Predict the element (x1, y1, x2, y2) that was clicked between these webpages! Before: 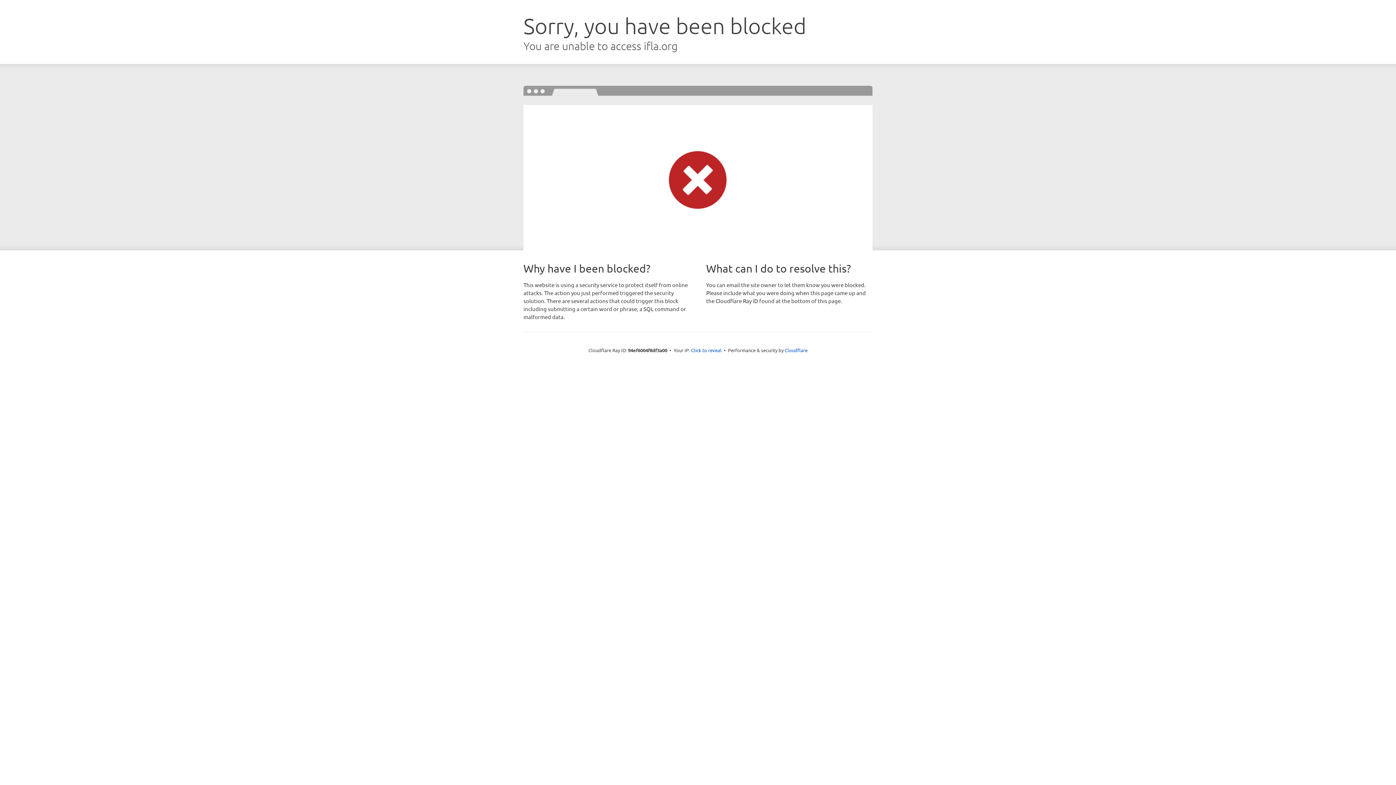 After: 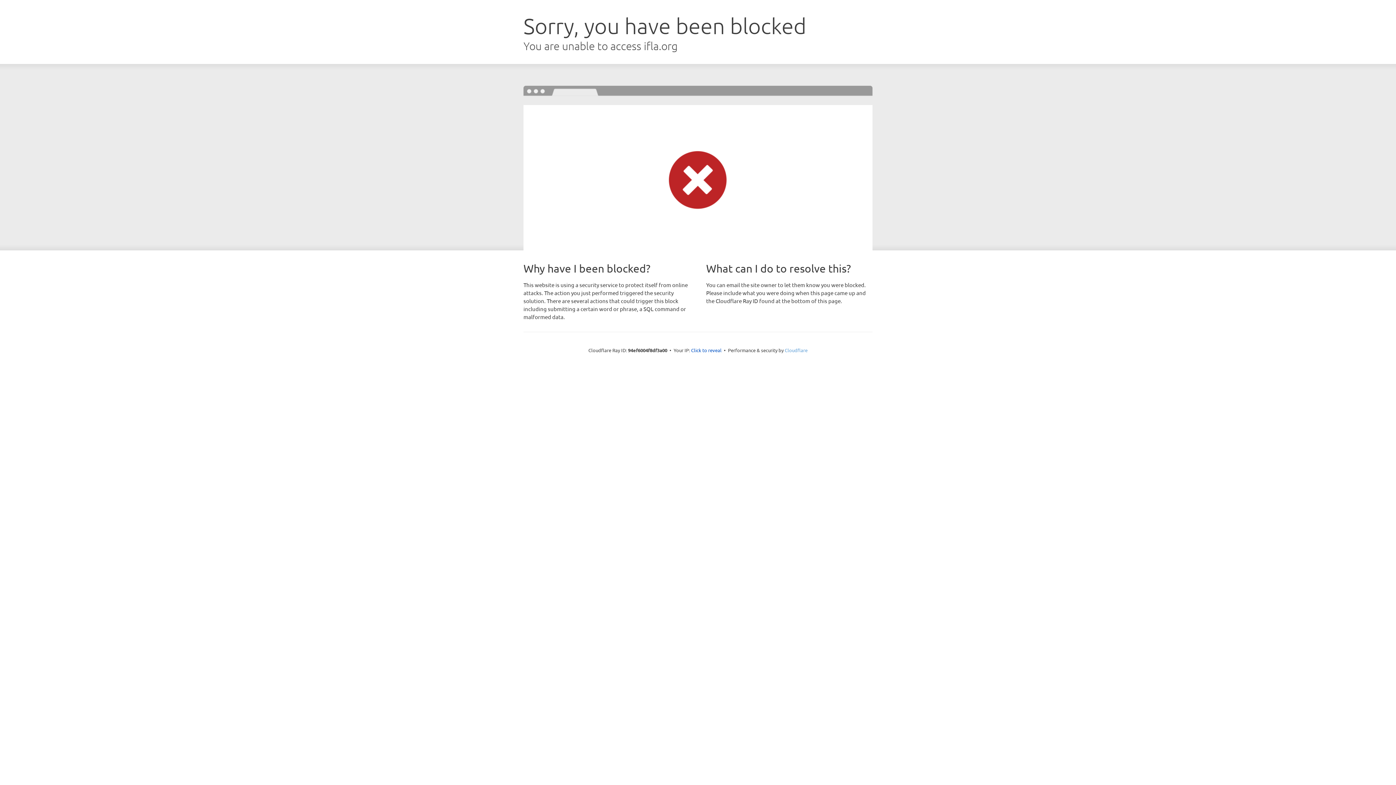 Action: label: Cloudflare bbox: (784, 347, 807, 353)